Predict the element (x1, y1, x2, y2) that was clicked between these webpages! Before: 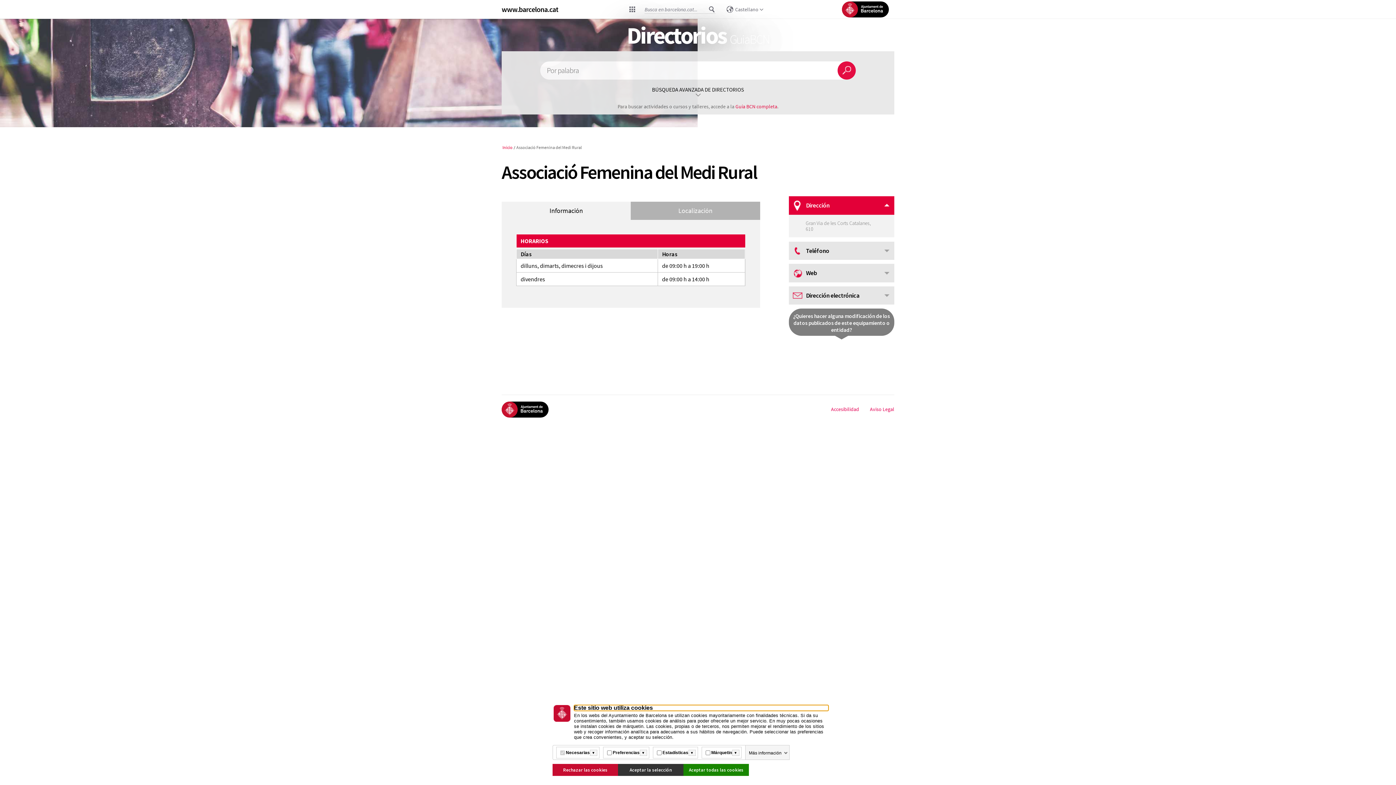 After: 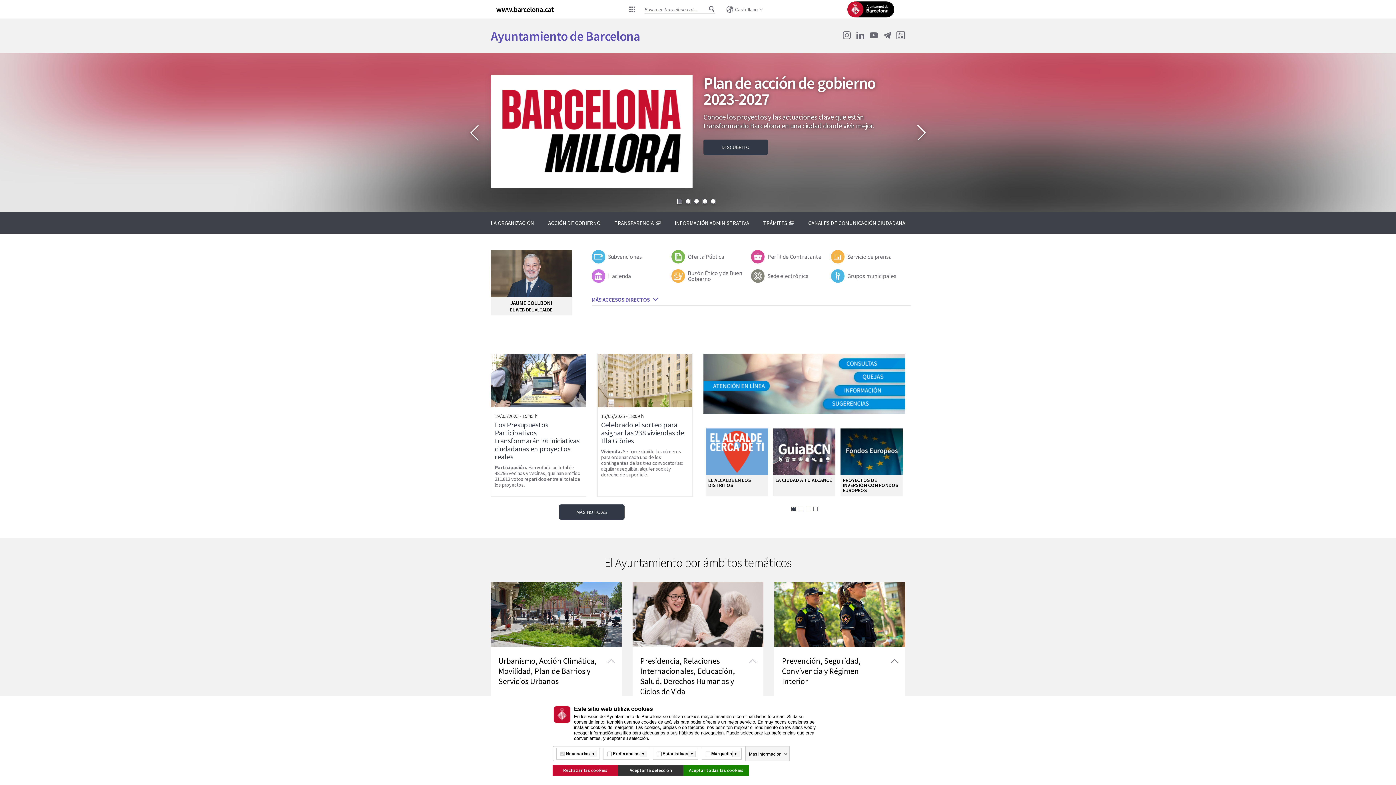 Action: bbox: (501, 412, 548, 419)